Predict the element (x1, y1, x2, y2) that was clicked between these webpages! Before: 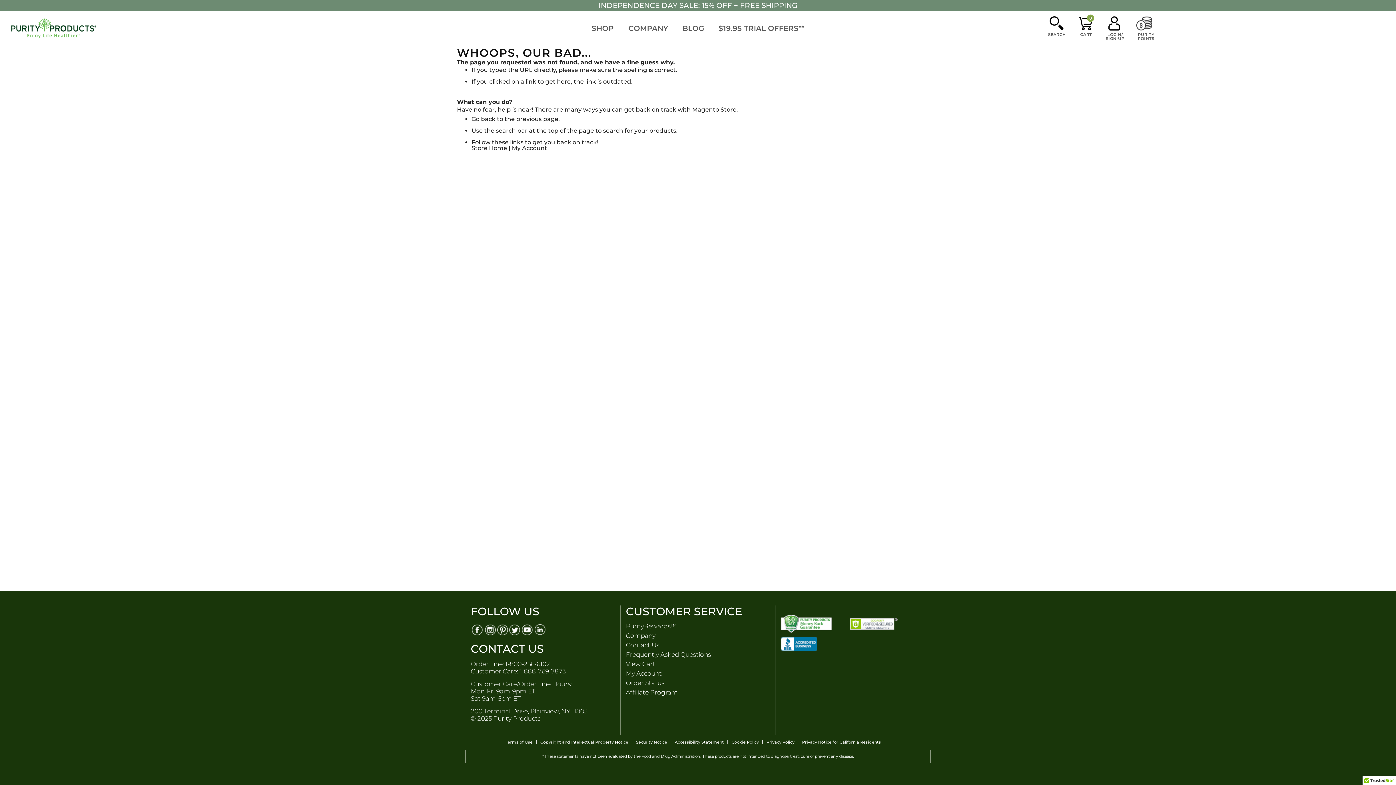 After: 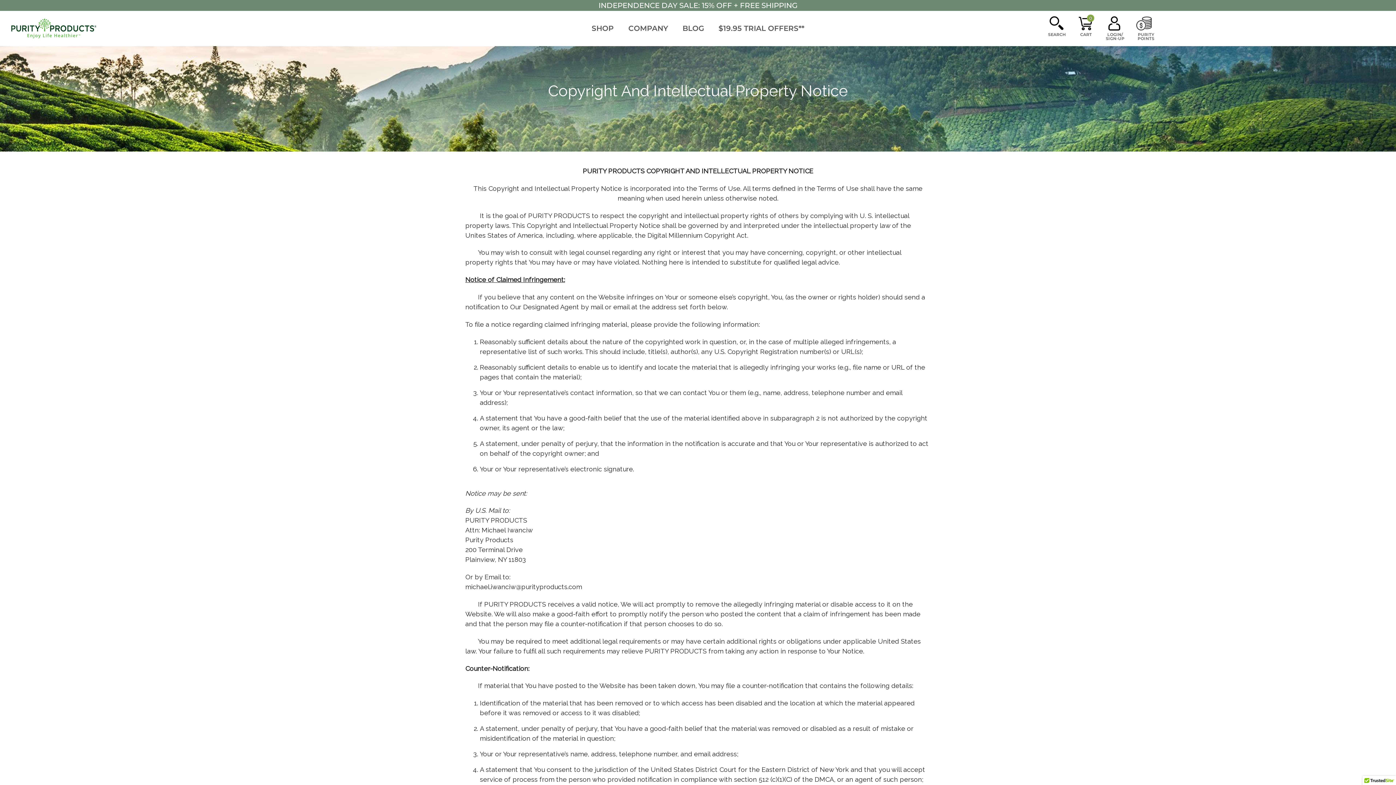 Action: label: Copyright and Intellectual Property Notice bbox: (536, 740, 632, 744)